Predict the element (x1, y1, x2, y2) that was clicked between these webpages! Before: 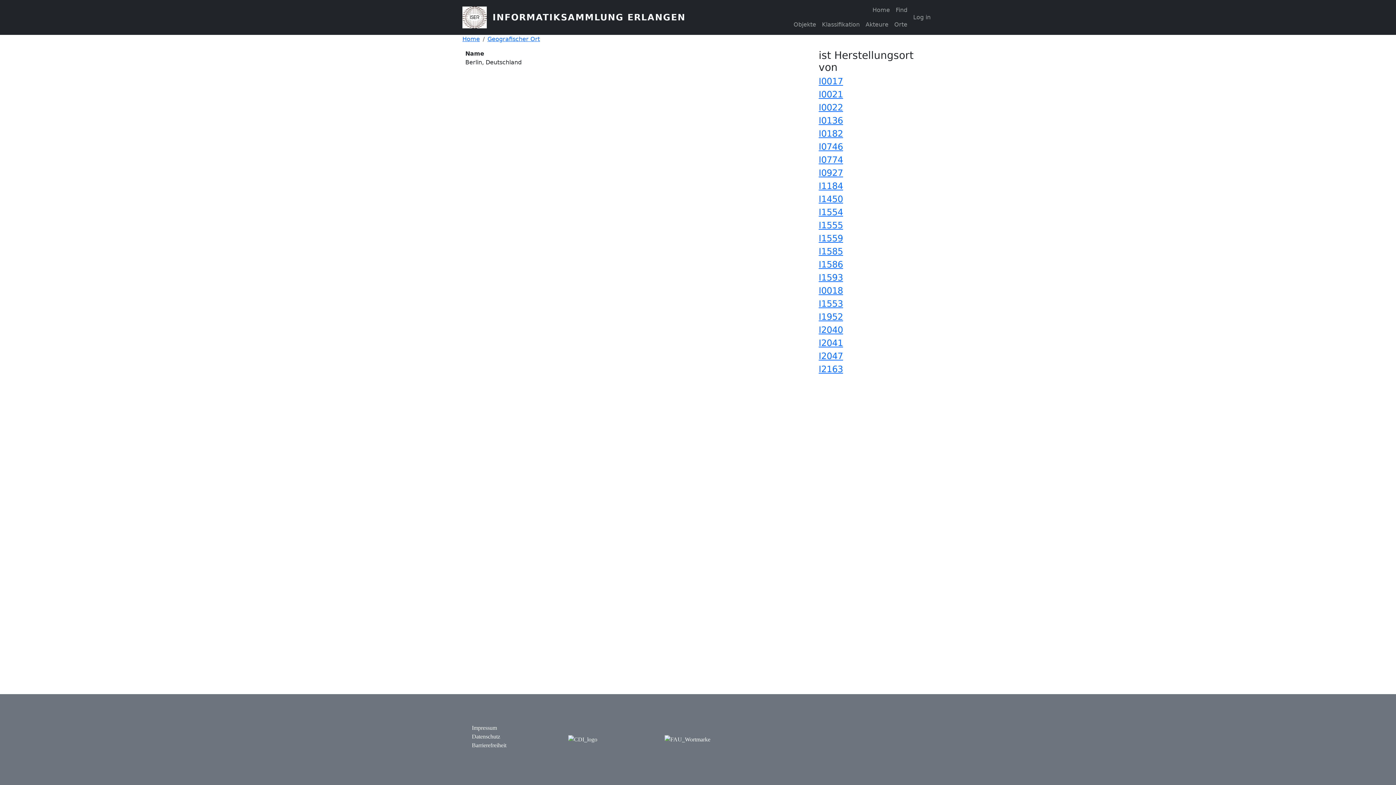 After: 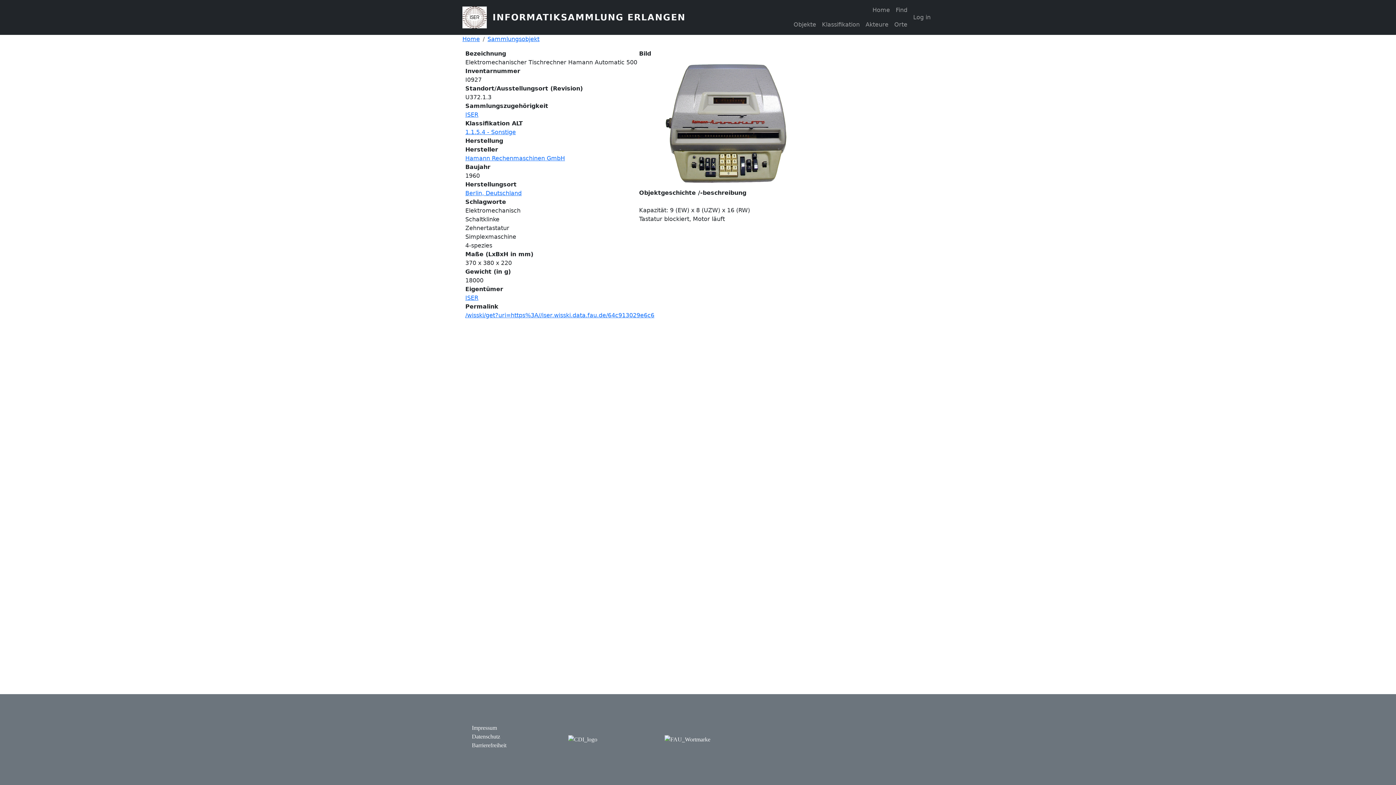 Action: bbox: (818, 168, 843, 178) label: I0927